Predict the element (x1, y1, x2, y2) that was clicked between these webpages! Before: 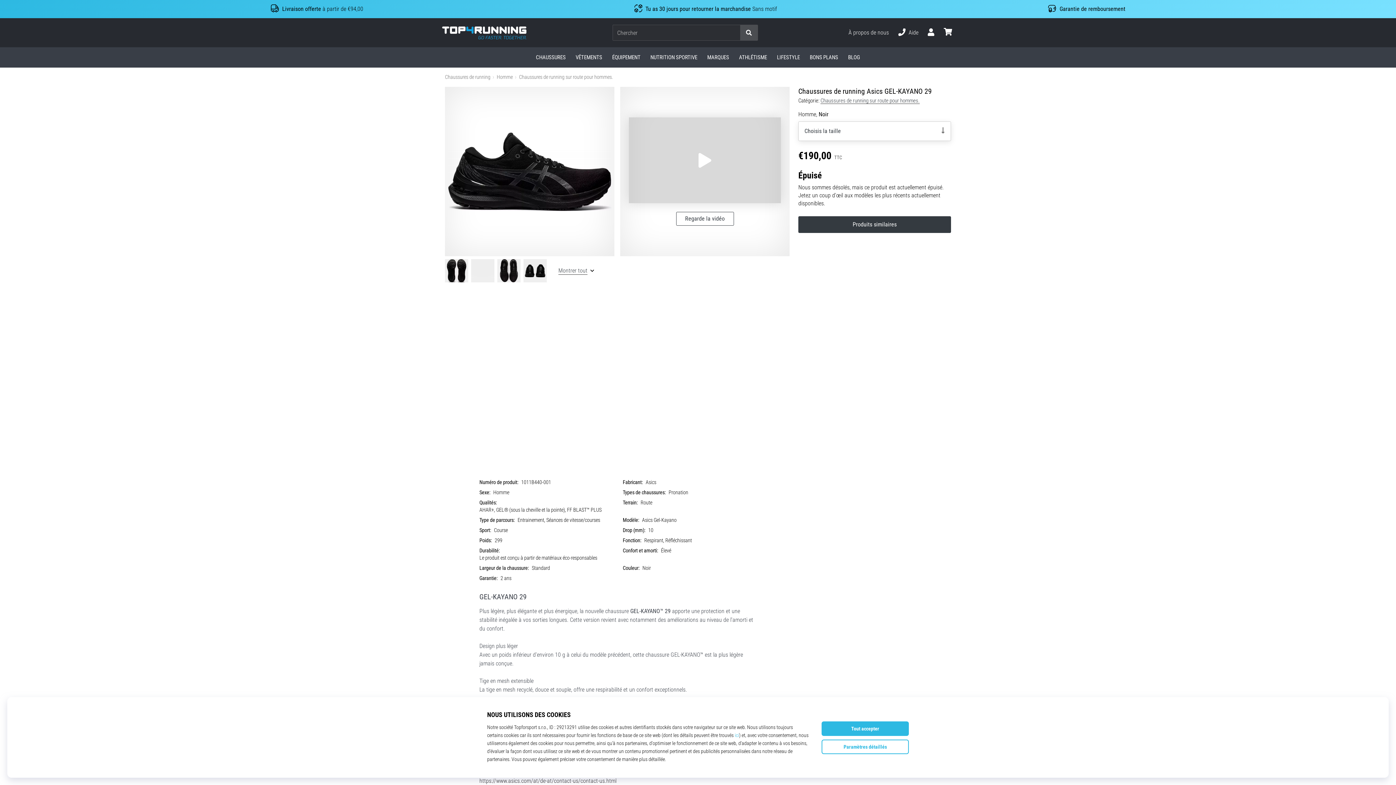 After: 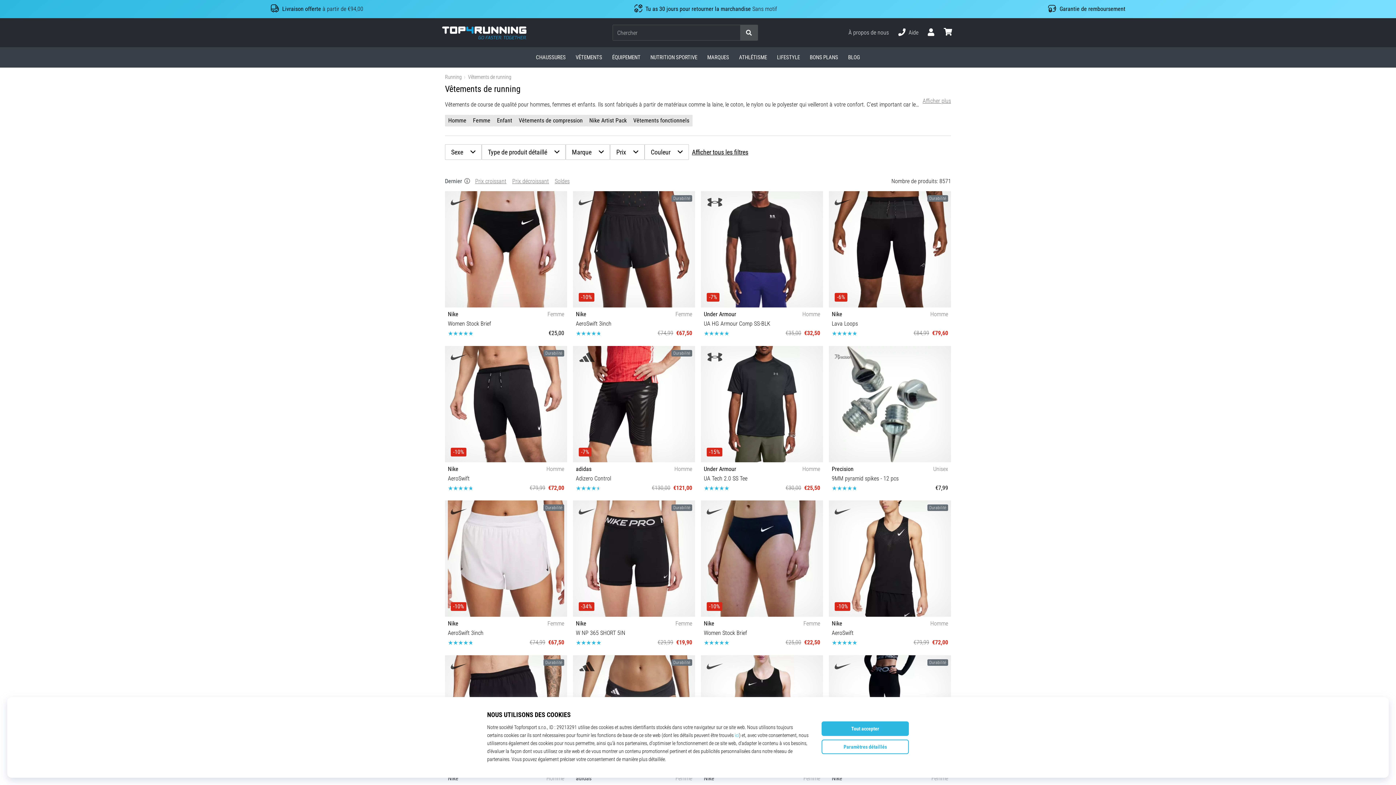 Action: label: VÊTEMENTS bbox: (570, 47, 607, 67)